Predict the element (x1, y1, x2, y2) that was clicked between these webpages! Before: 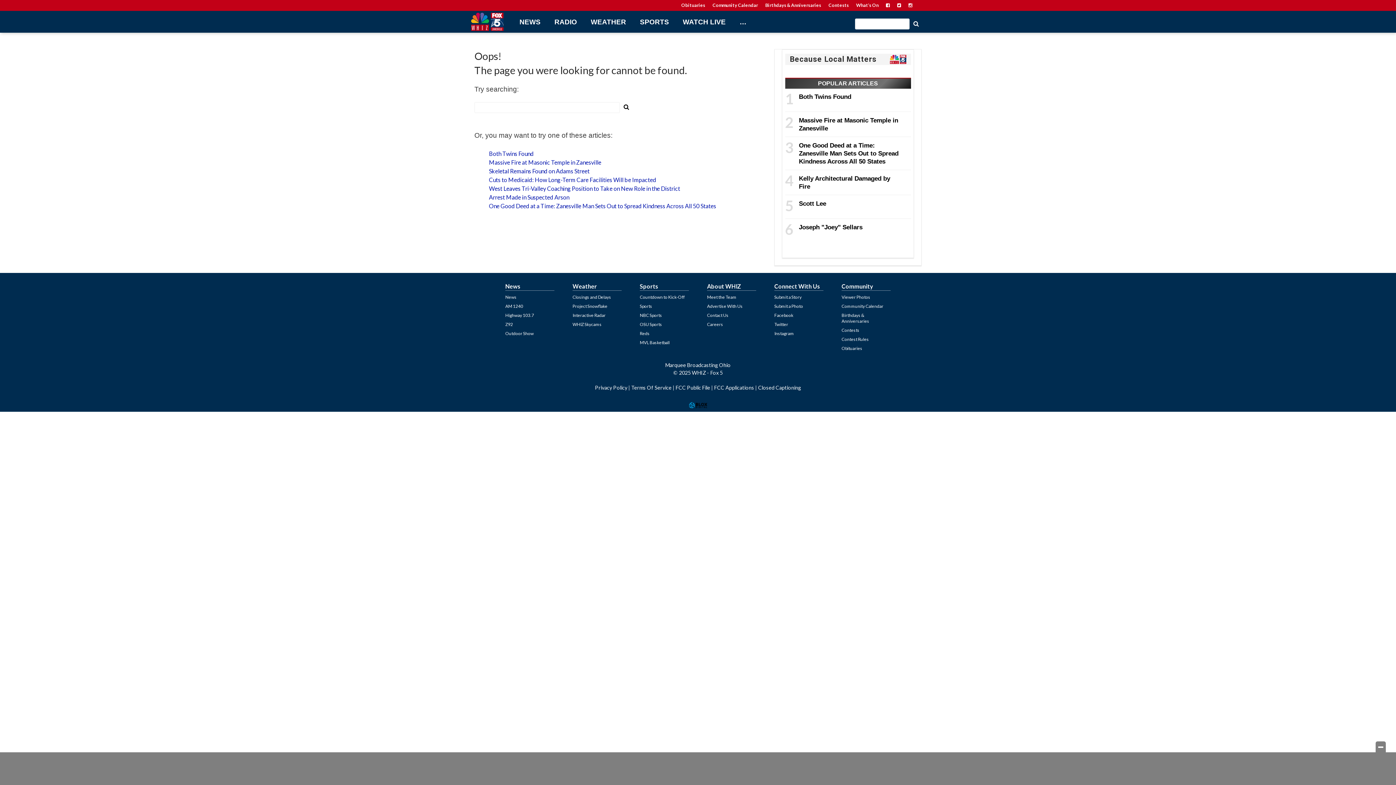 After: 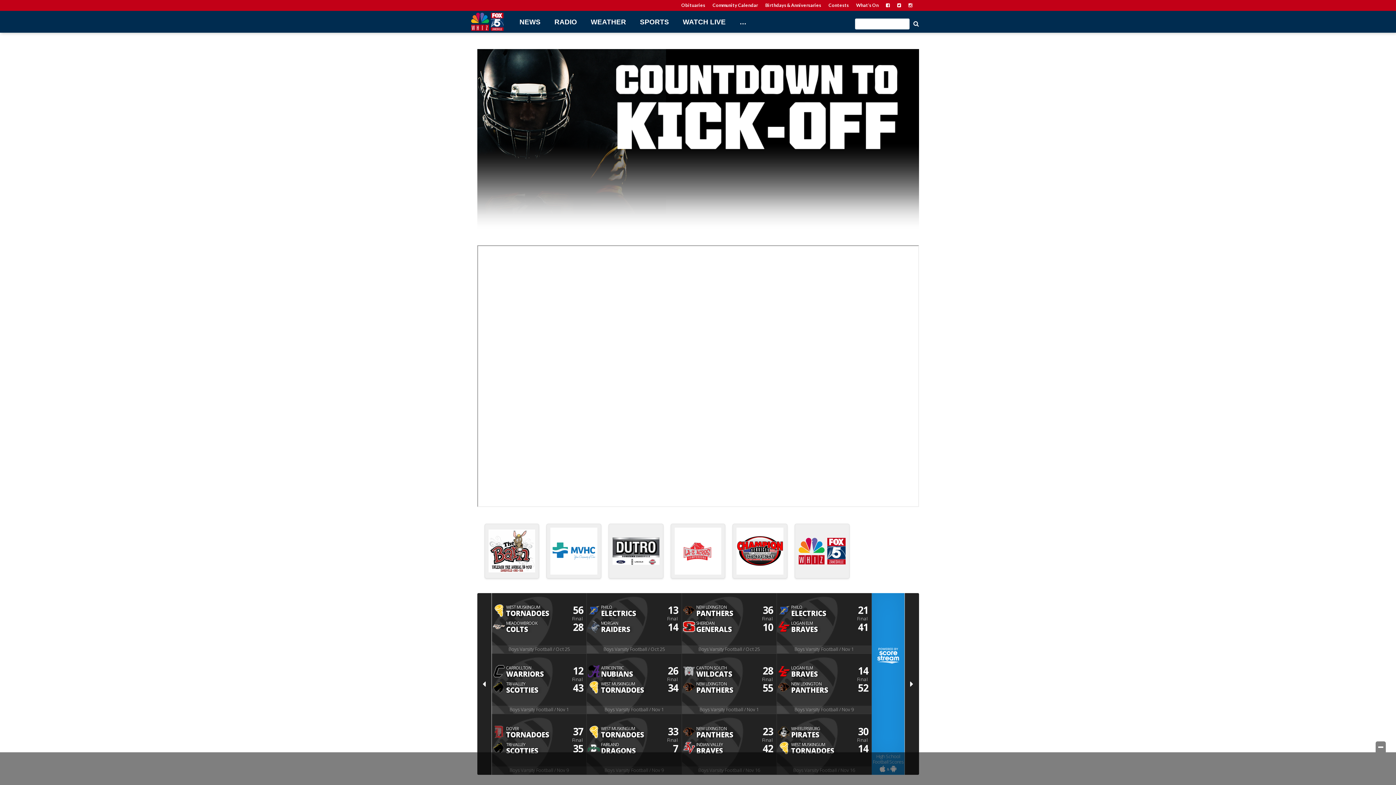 Action: bbox: (640, 294, 684, 300) label: Countdown to Kick-Off